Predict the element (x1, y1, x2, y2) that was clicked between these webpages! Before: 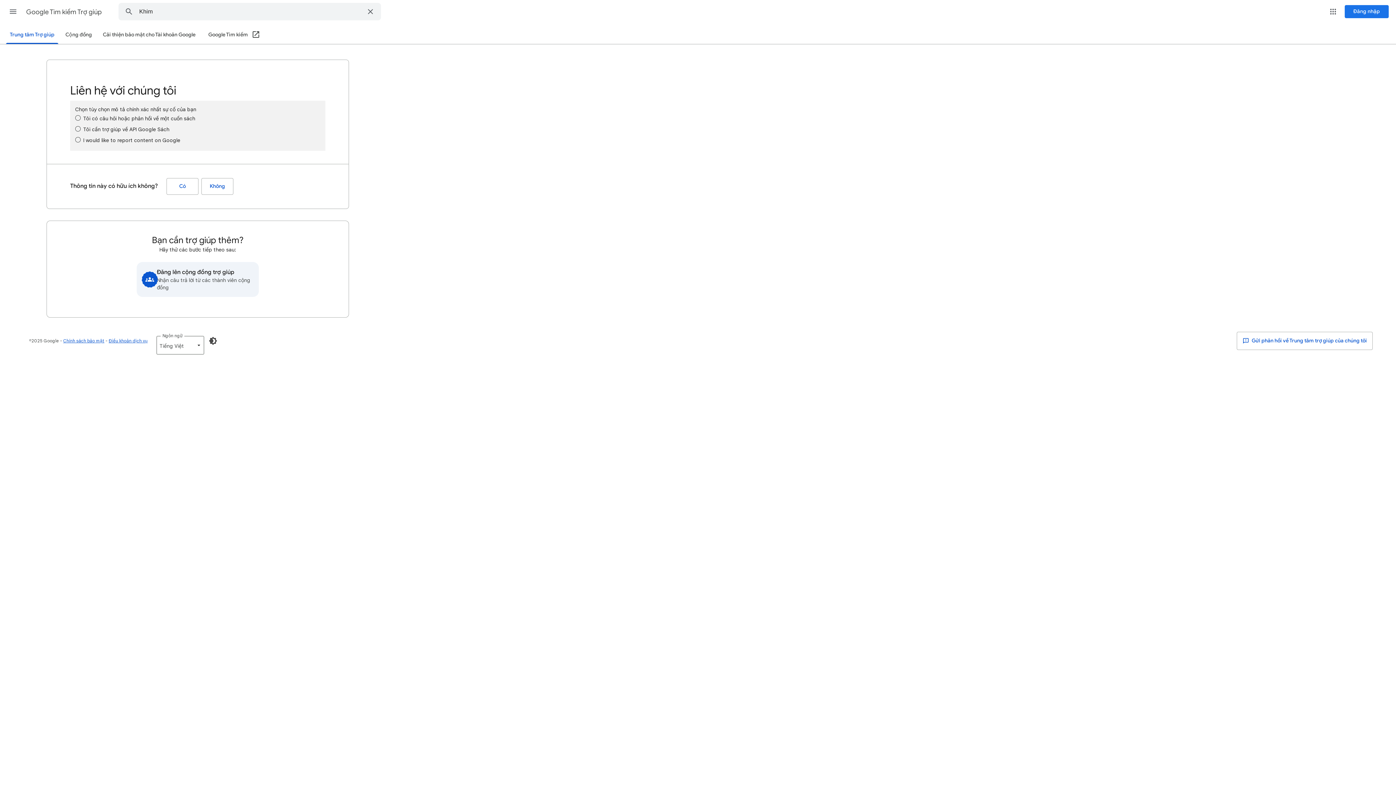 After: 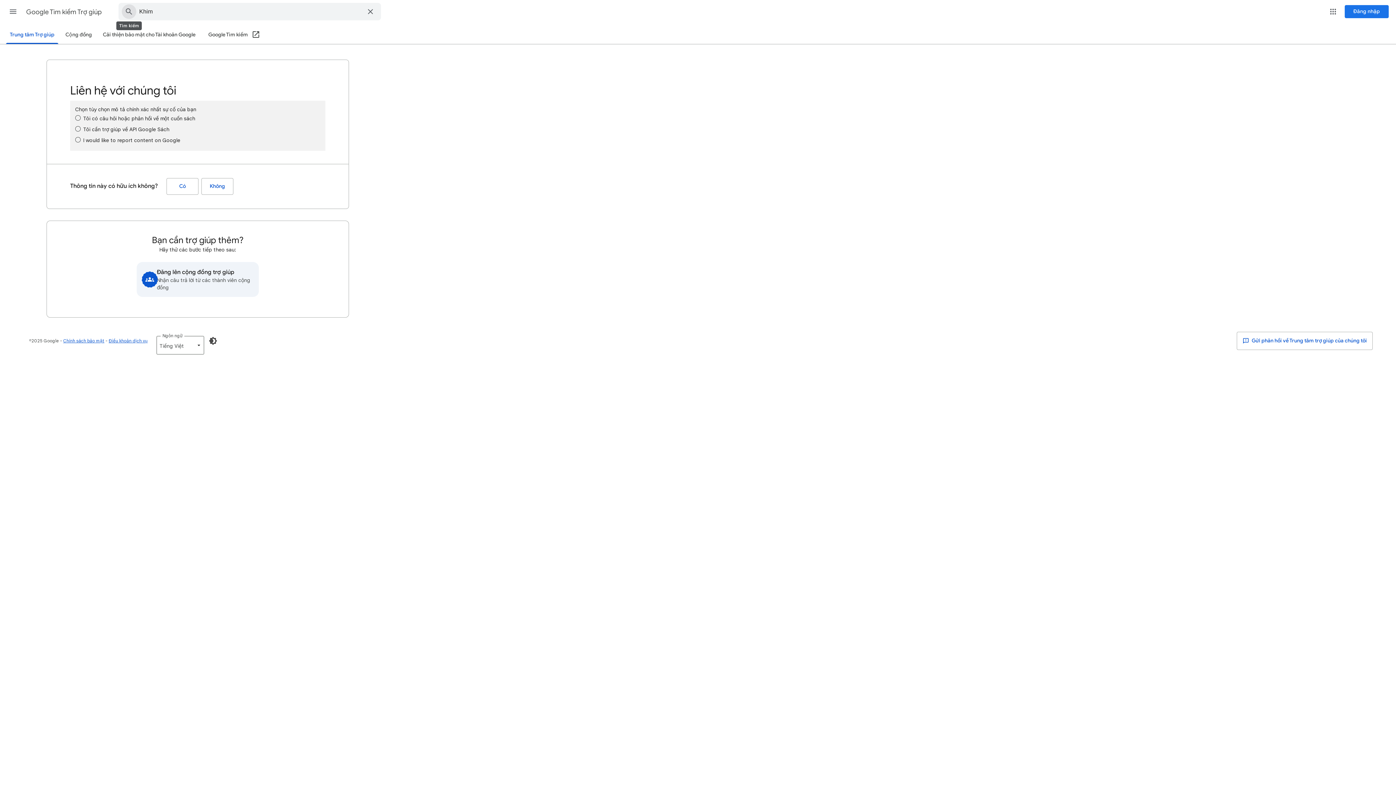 Action: label: Tìm kiếm trong Trung tâm trợ giúp bbox: (118, 3, 139, 20)